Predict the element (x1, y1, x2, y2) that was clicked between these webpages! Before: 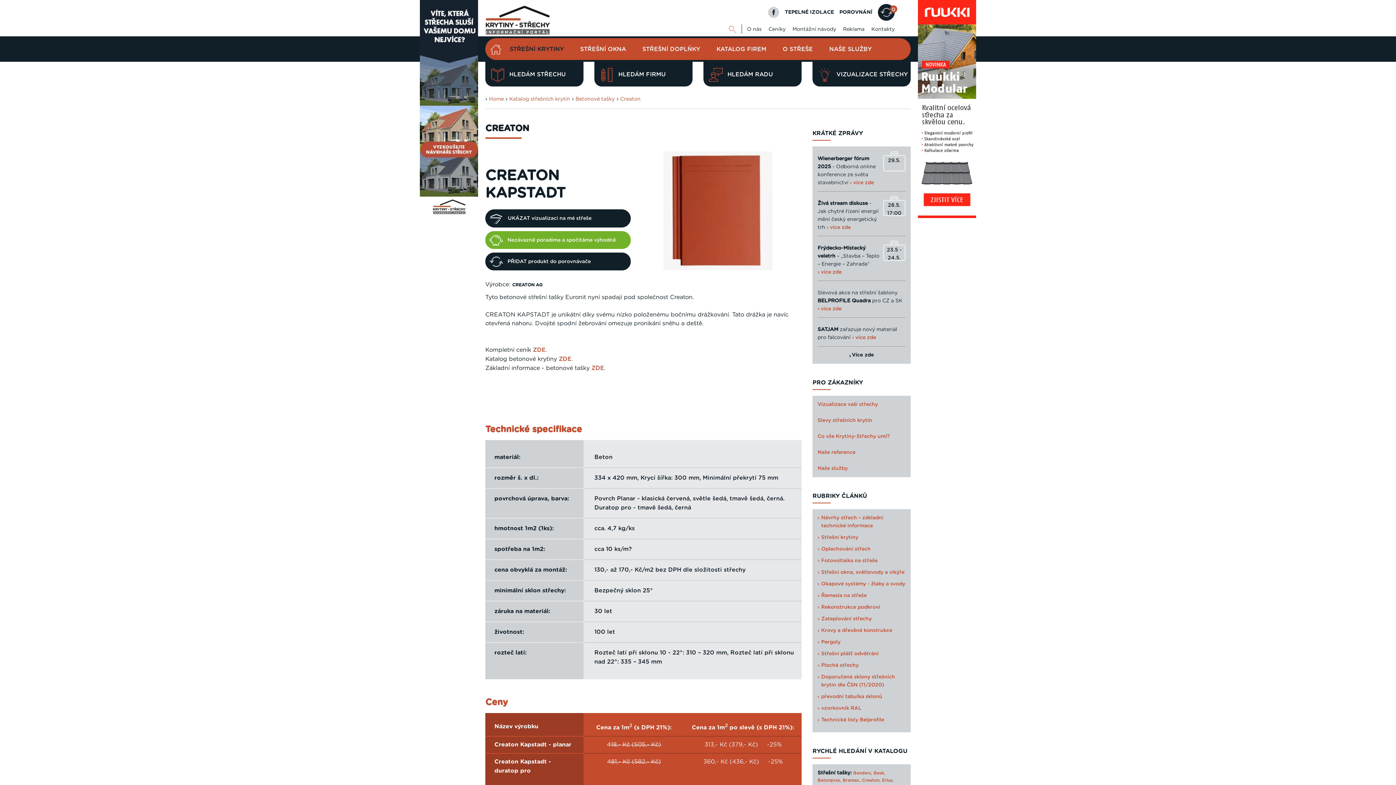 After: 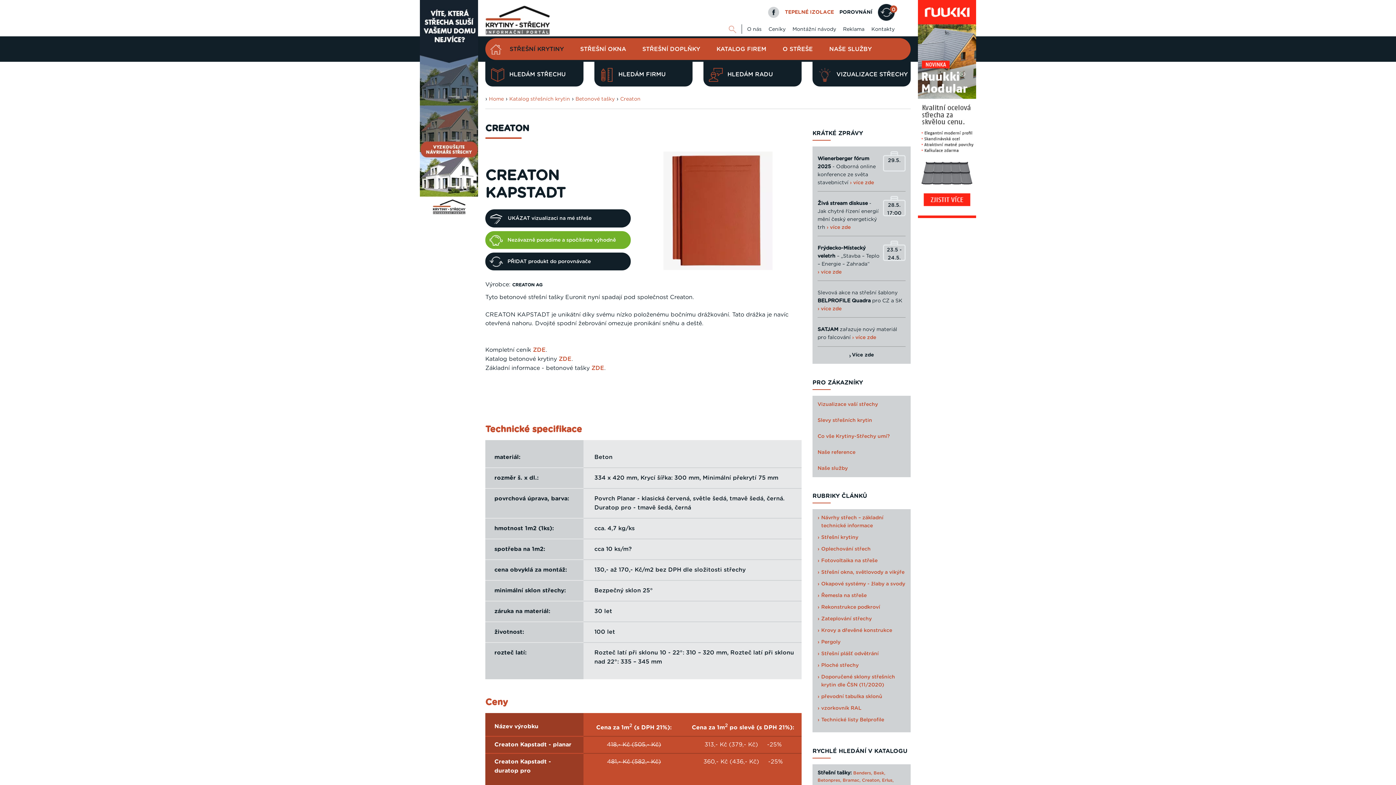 Action: bbox: (785, 9, 834, 14) label: TEPELNÉ IZOLACE